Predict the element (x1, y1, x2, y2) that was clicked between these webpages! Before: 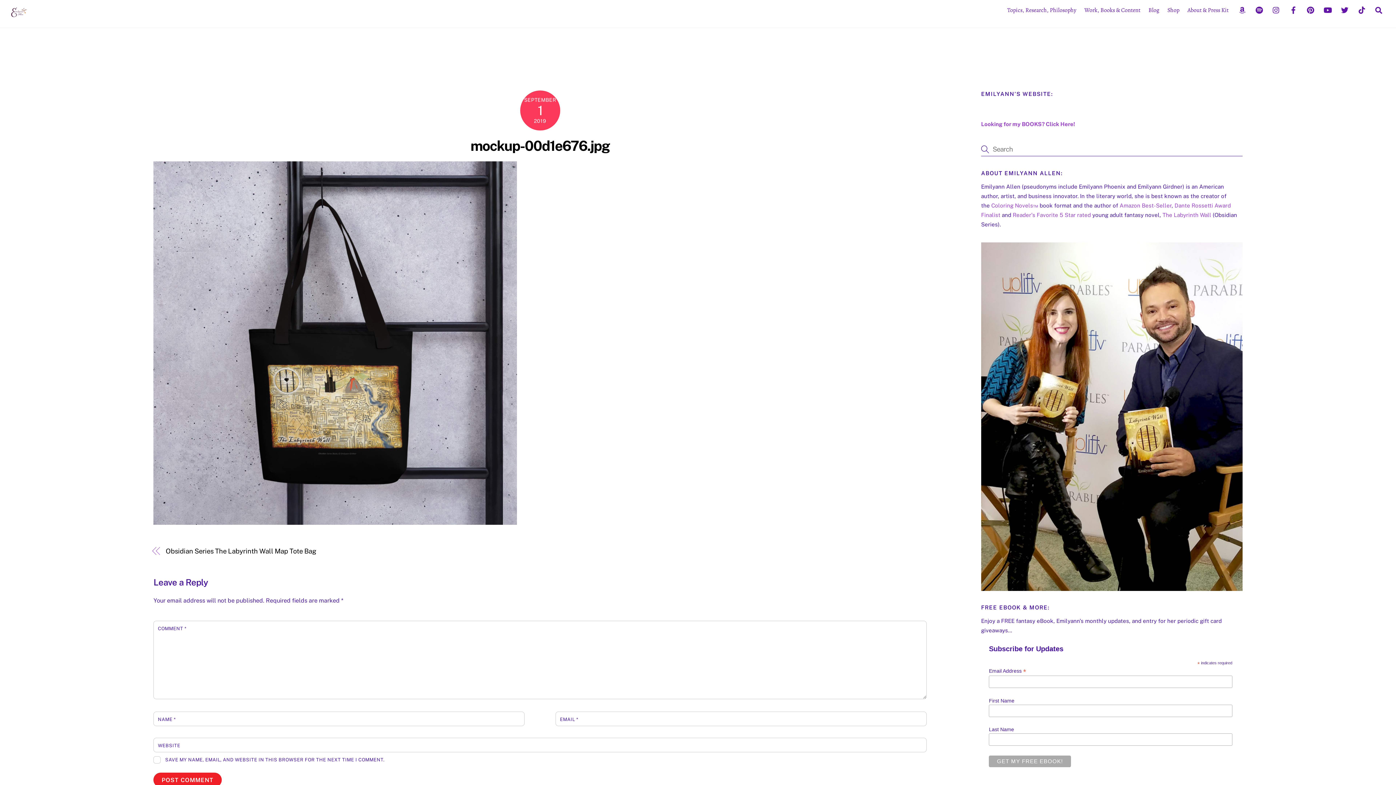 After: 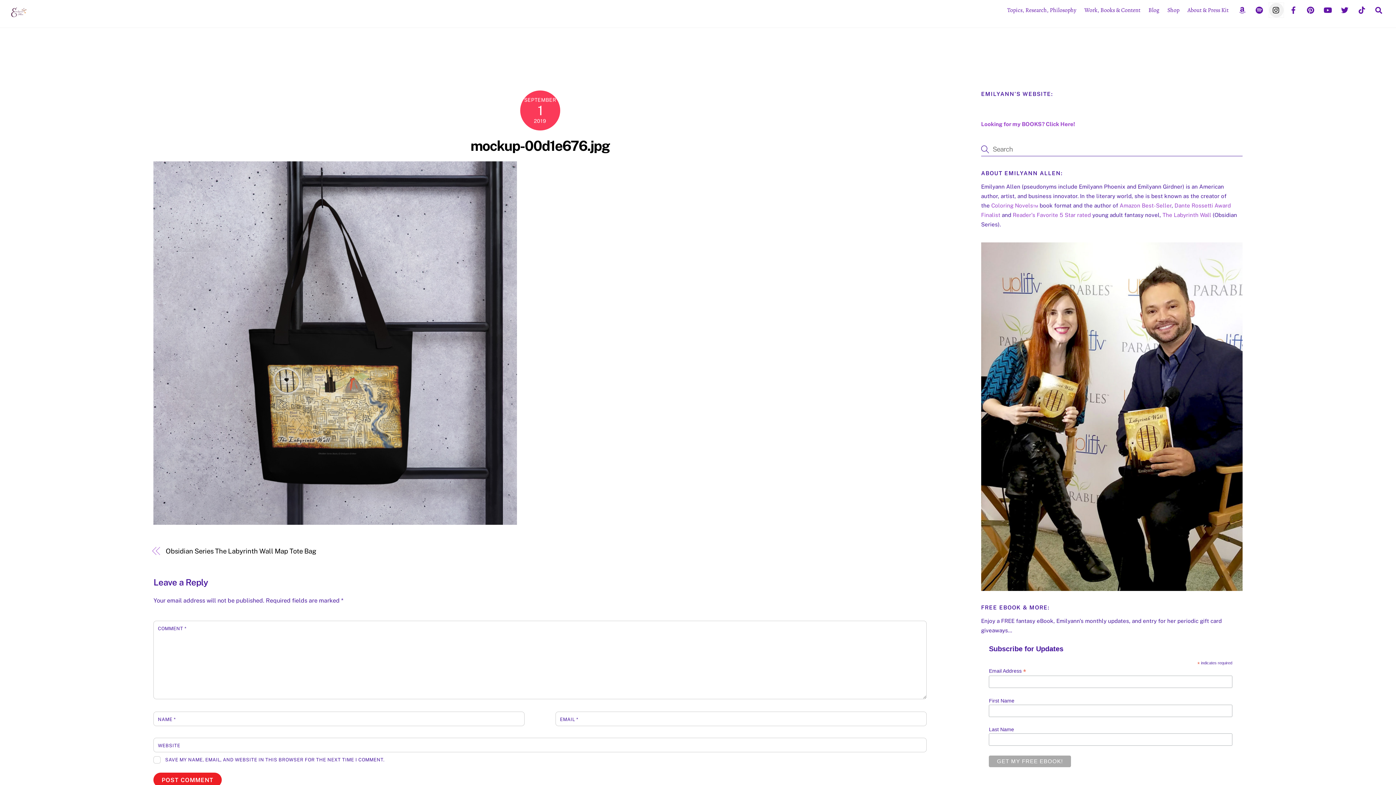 Action: label: instagram bbox: (1269, 5, 1284, 13)